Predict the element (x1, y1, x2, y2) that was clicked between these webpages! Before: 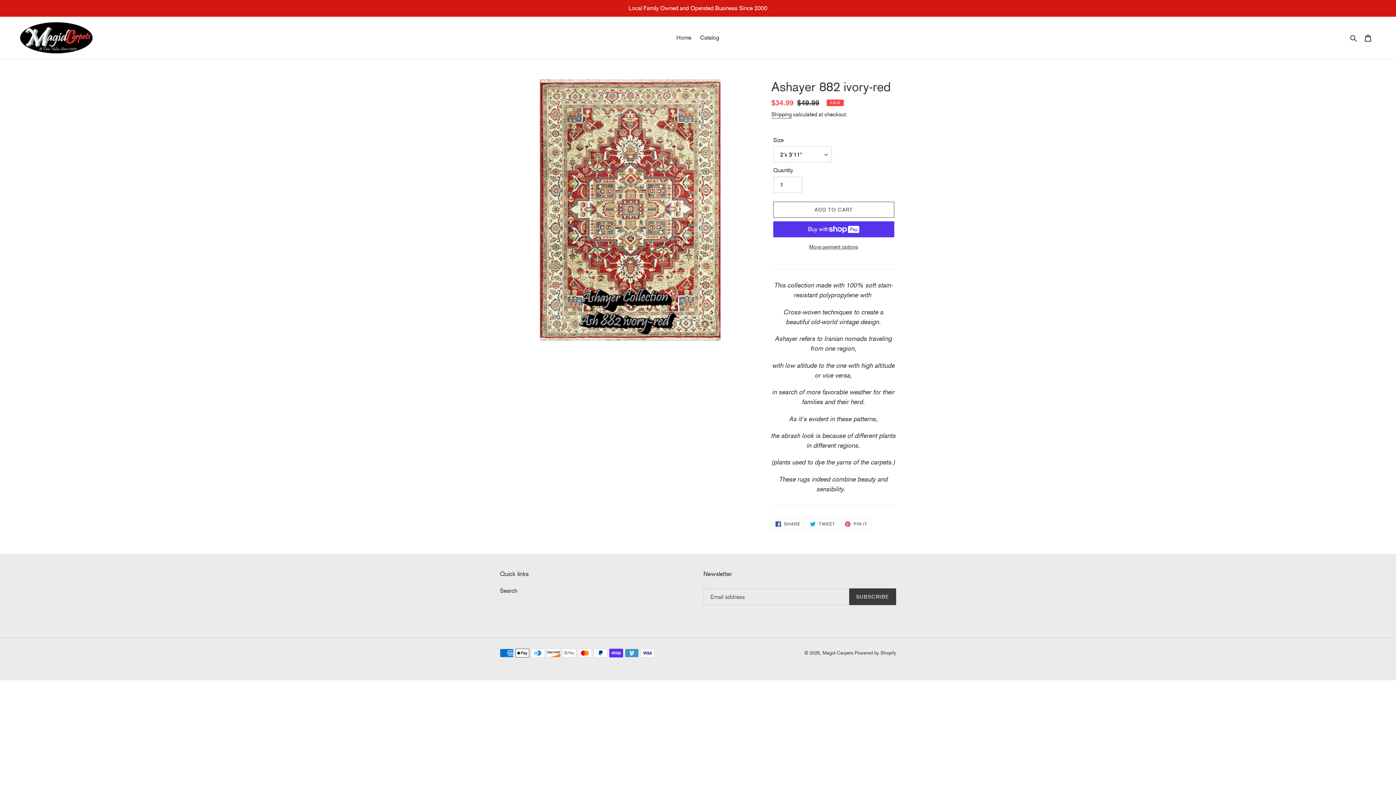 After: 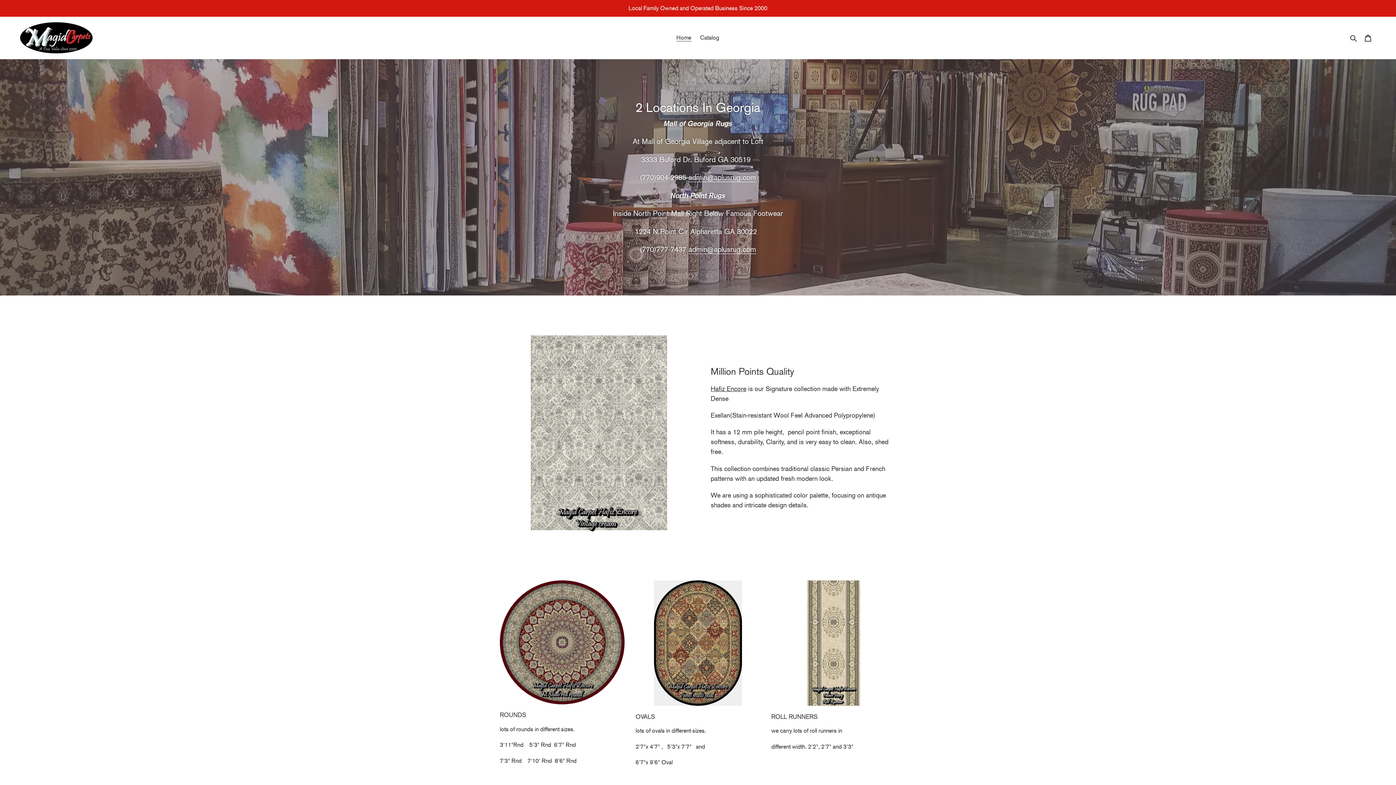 Action: label: Magid Carpets bbox: (822, 650, 853, 655)